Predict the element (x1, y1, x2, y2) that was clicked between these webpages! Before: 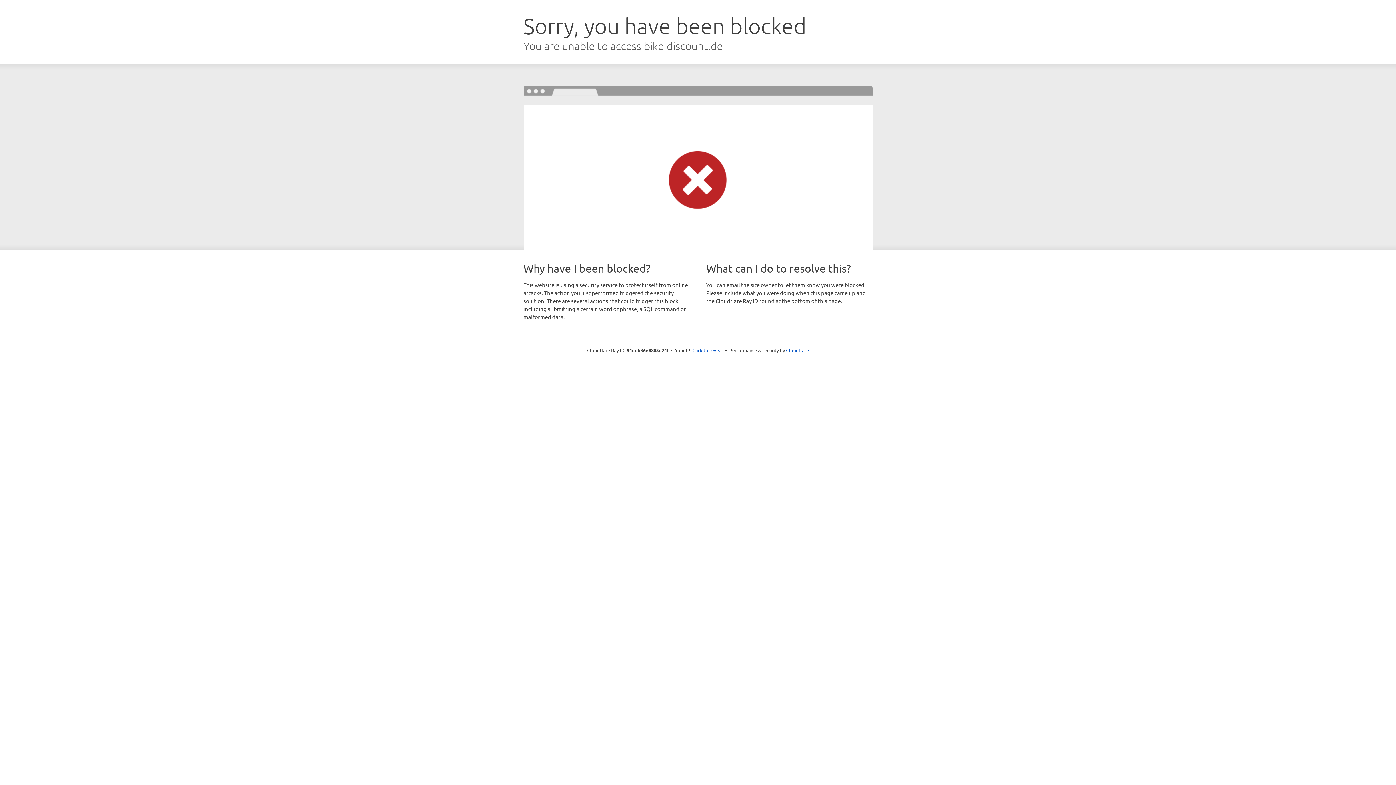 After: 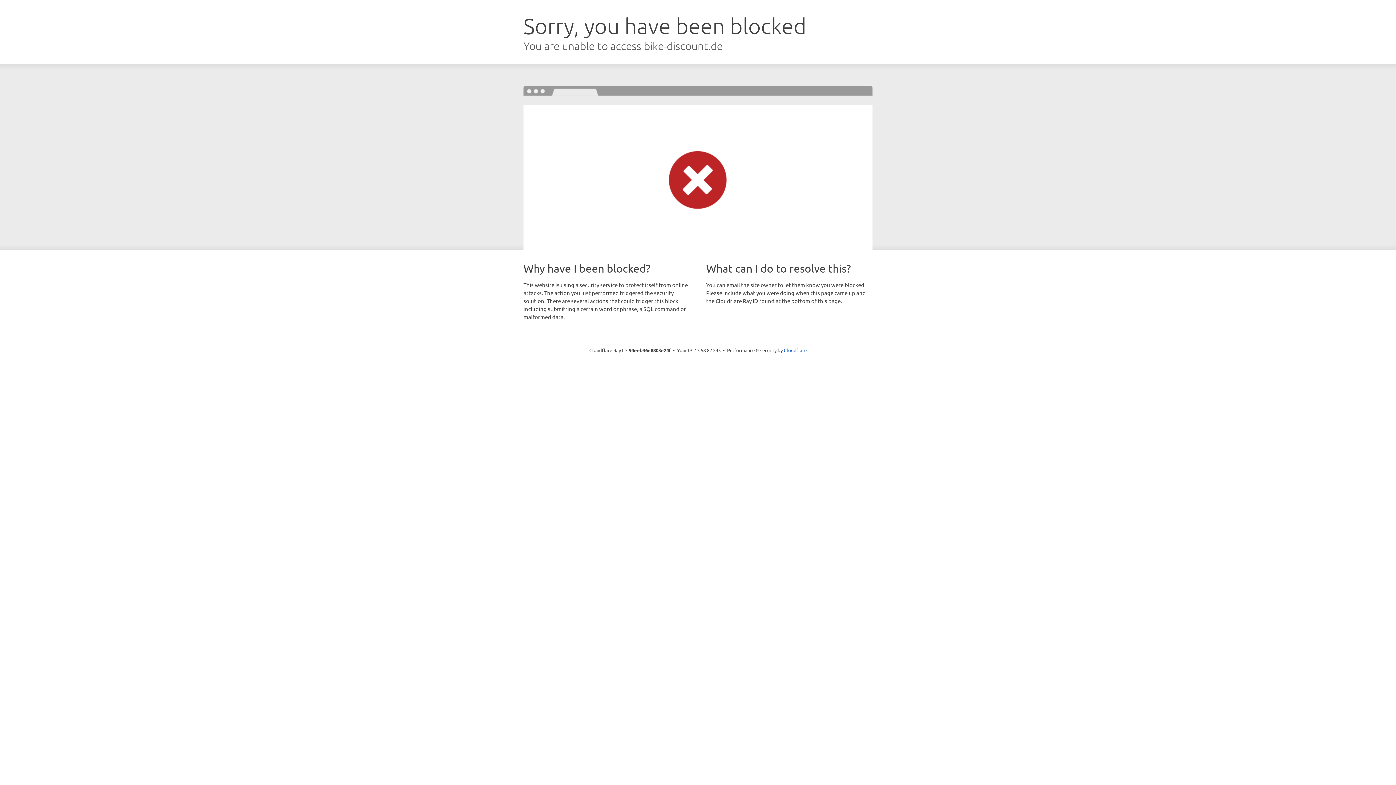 Action: bbox: (692, 346, 723, 353) label: Click to reveal